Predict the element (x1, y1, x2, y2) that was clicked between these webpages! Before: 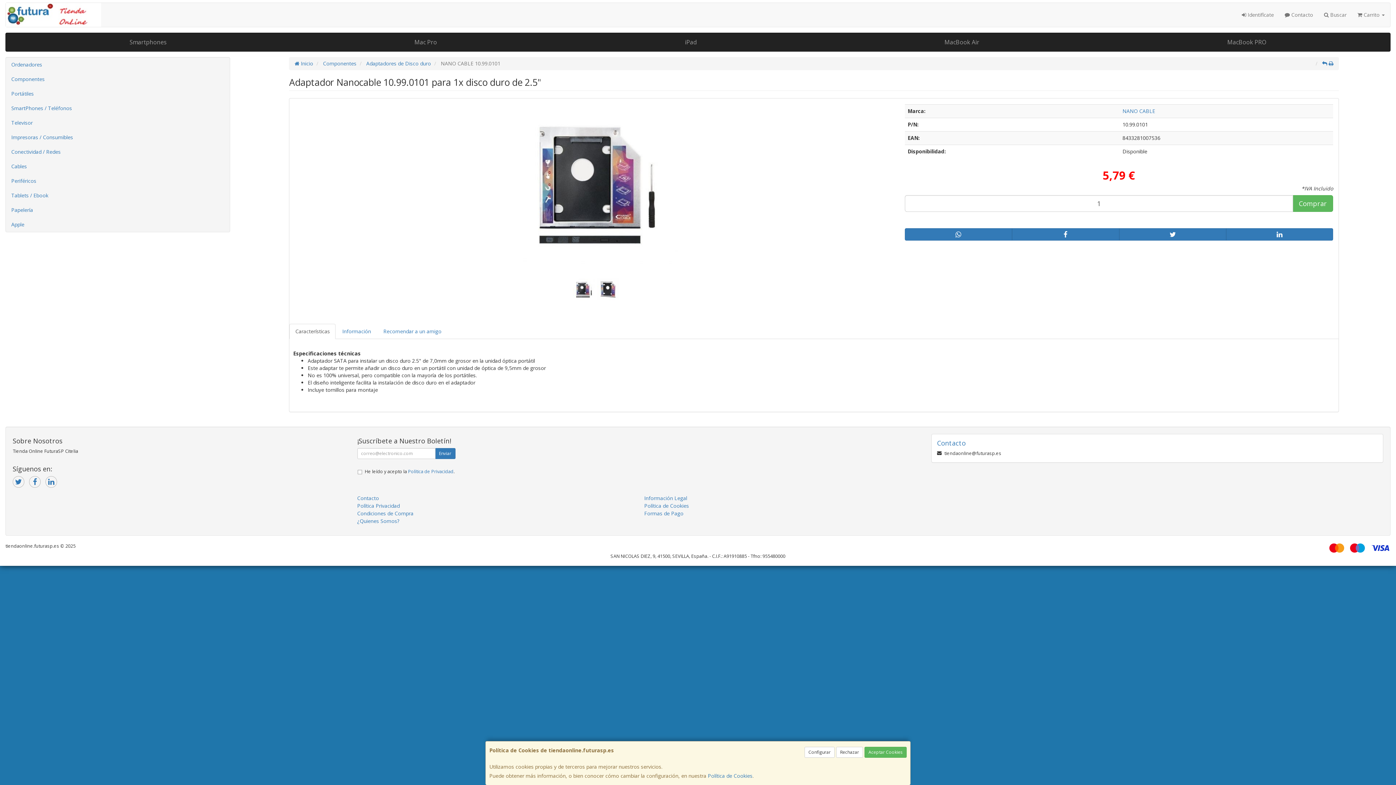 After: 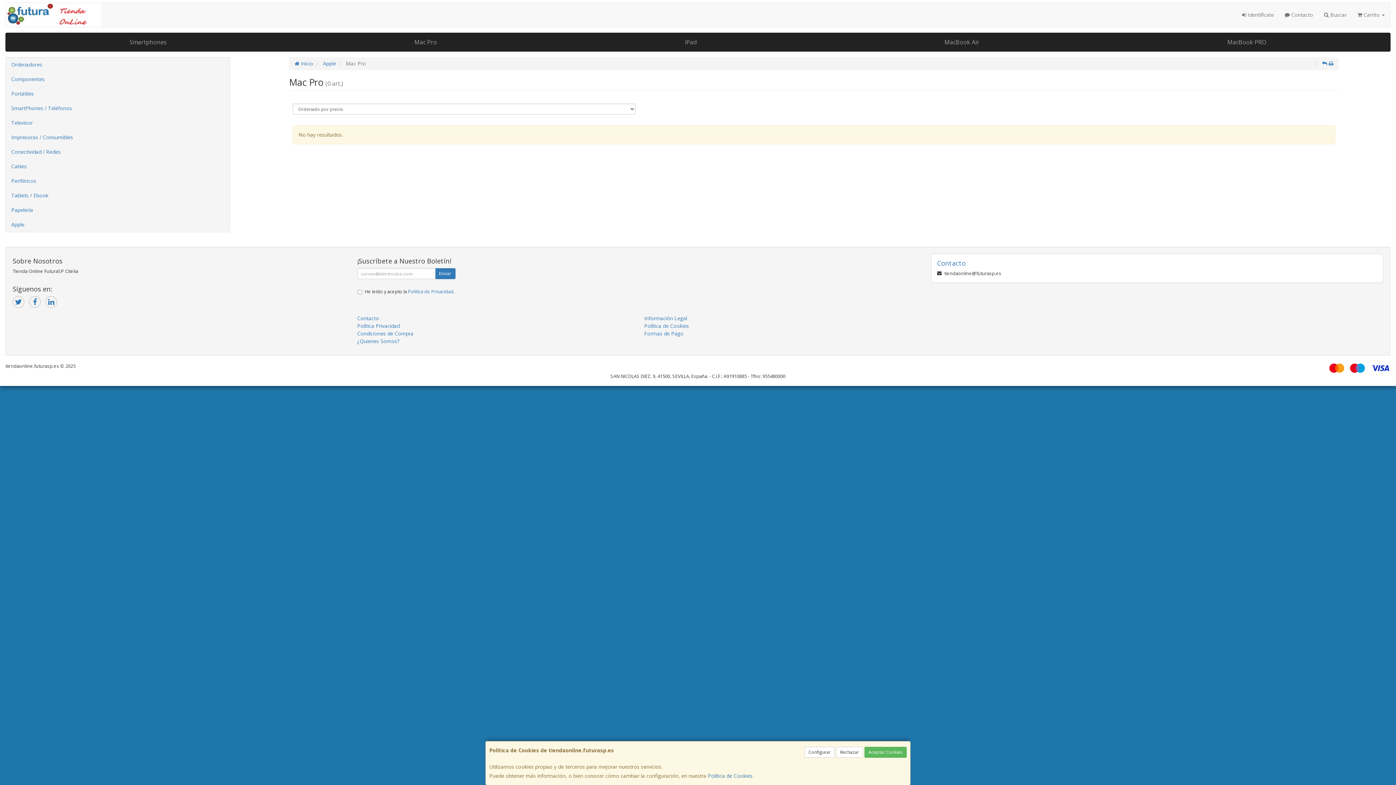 Action: bbox: (290, 33, 561, 51) label: Mac Pro